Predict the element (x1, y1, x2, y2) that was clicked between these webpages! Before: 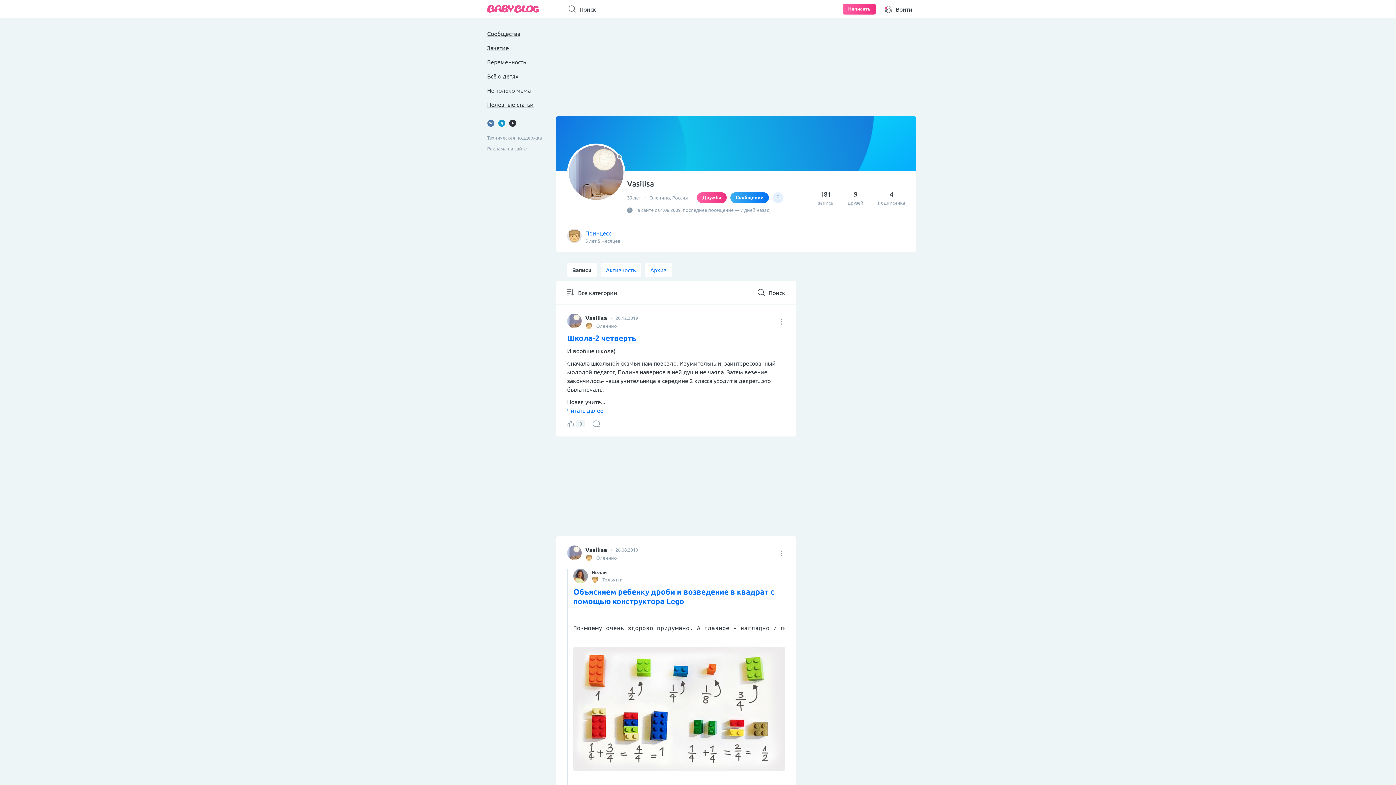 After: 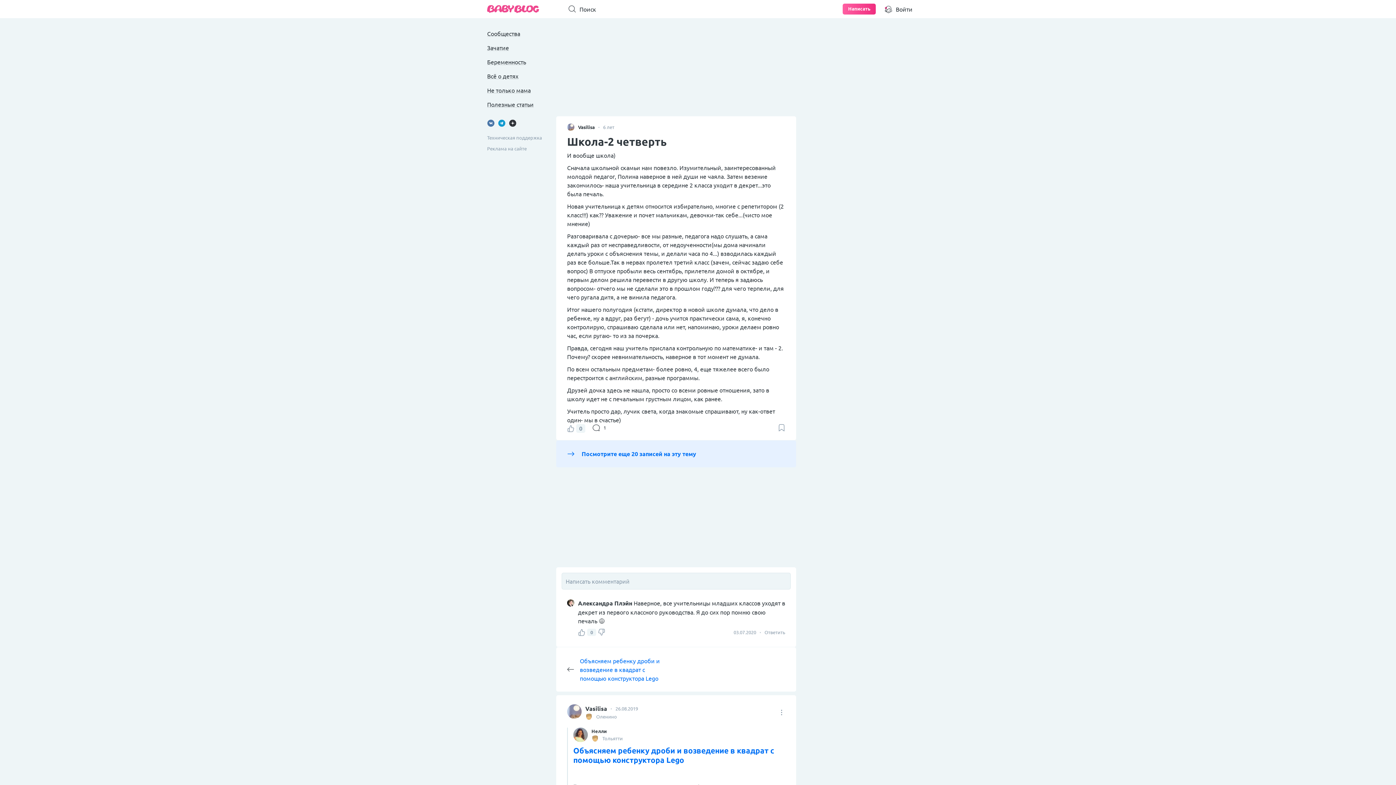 Action: label: 1 bbox: (592, 420, 785, 427)